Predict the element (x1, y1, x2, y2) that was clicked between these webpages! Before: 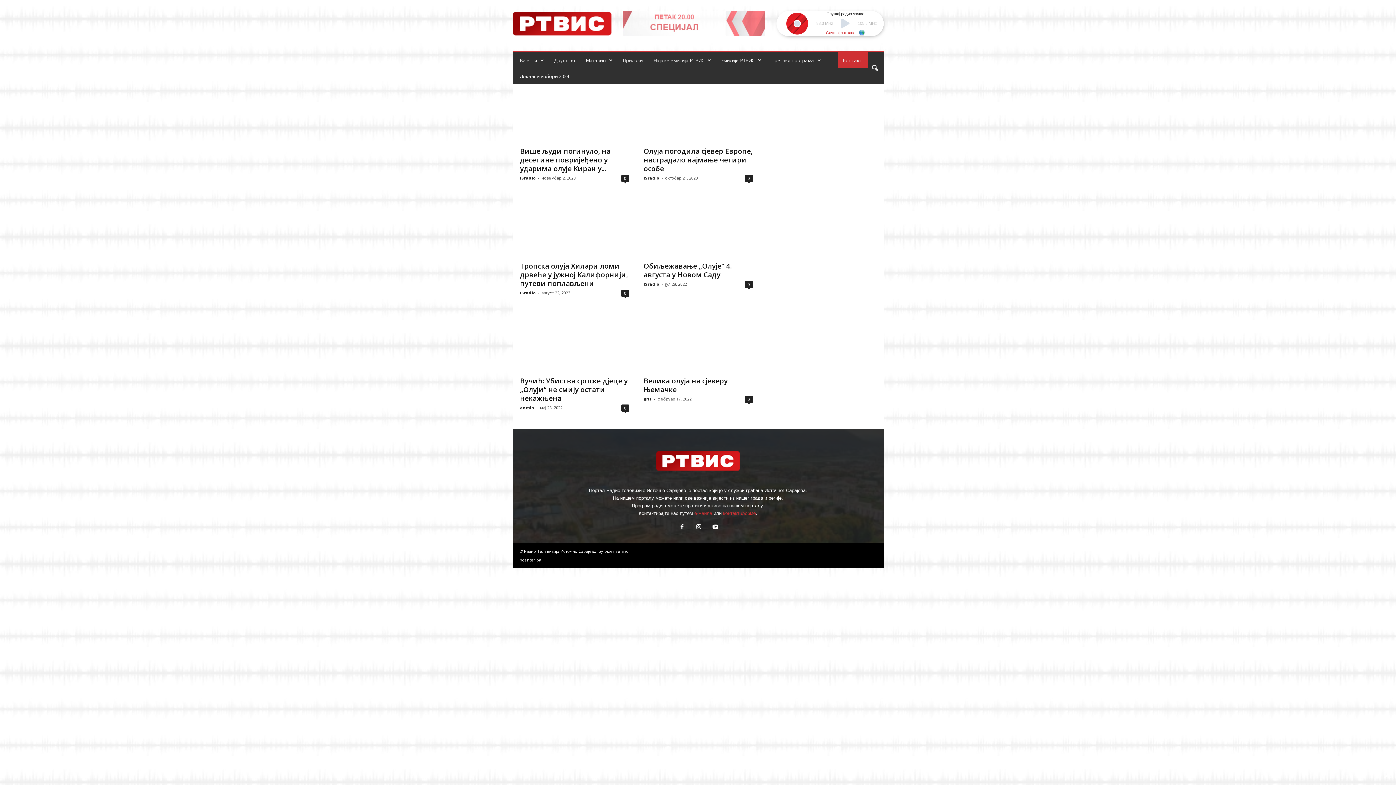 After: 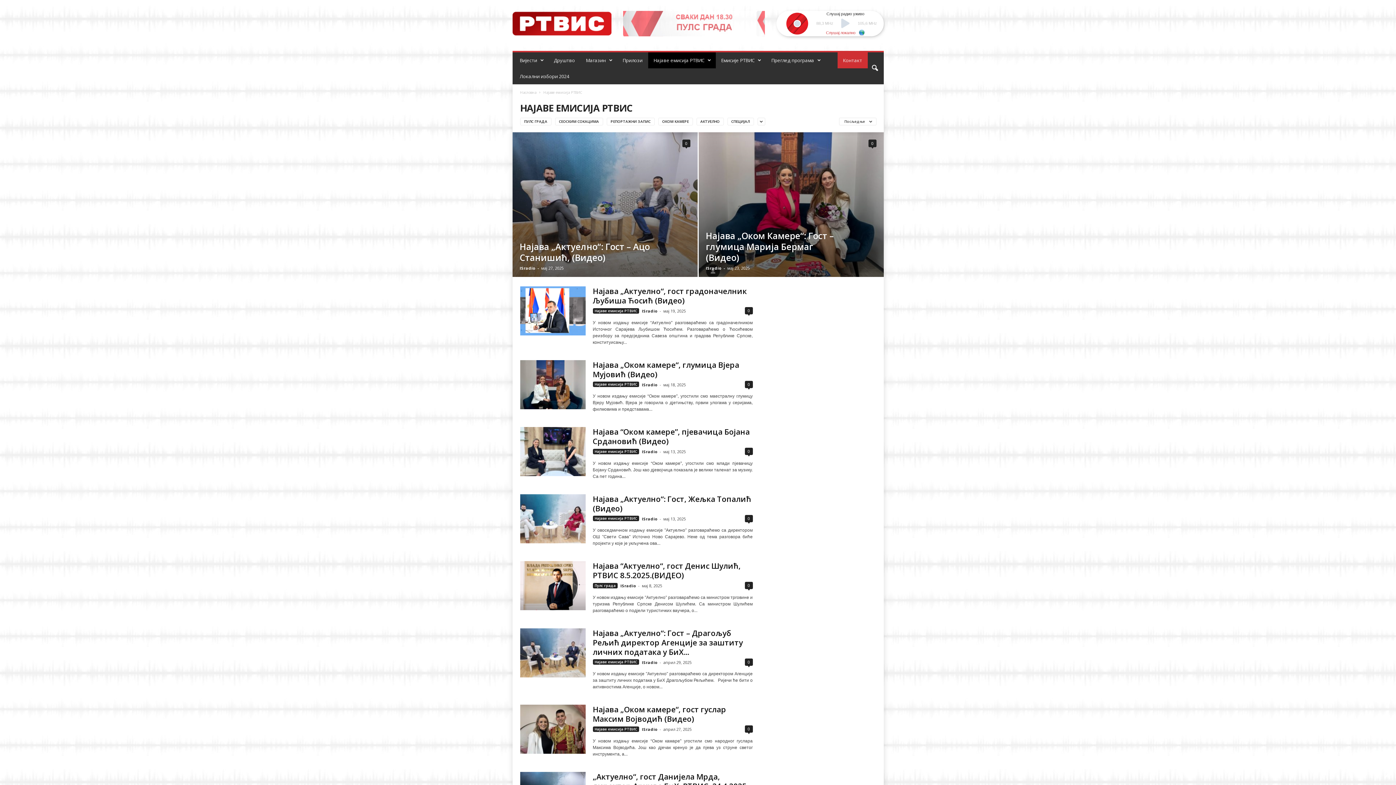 Action: label: Најаве емисија РТВИС bbox: (648, 52, 715, 68)